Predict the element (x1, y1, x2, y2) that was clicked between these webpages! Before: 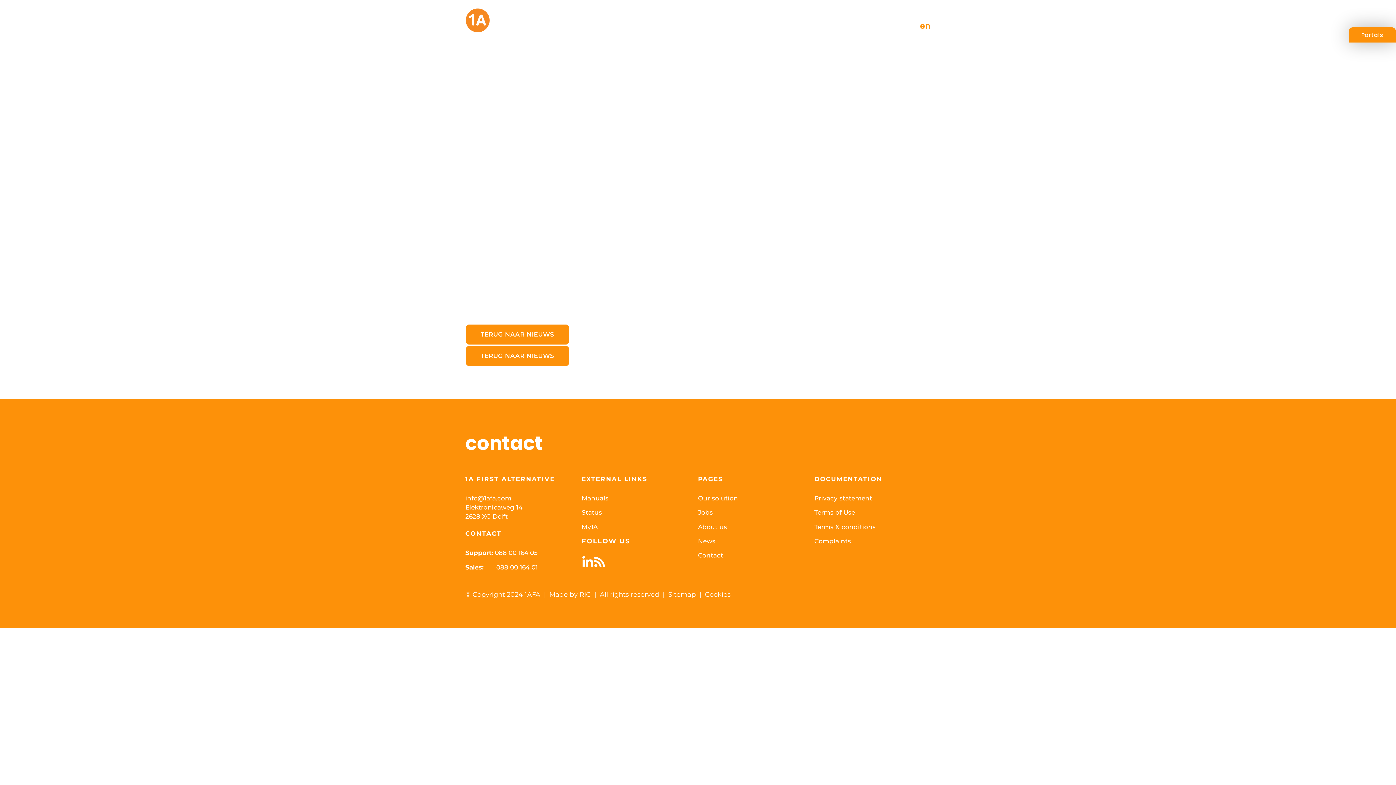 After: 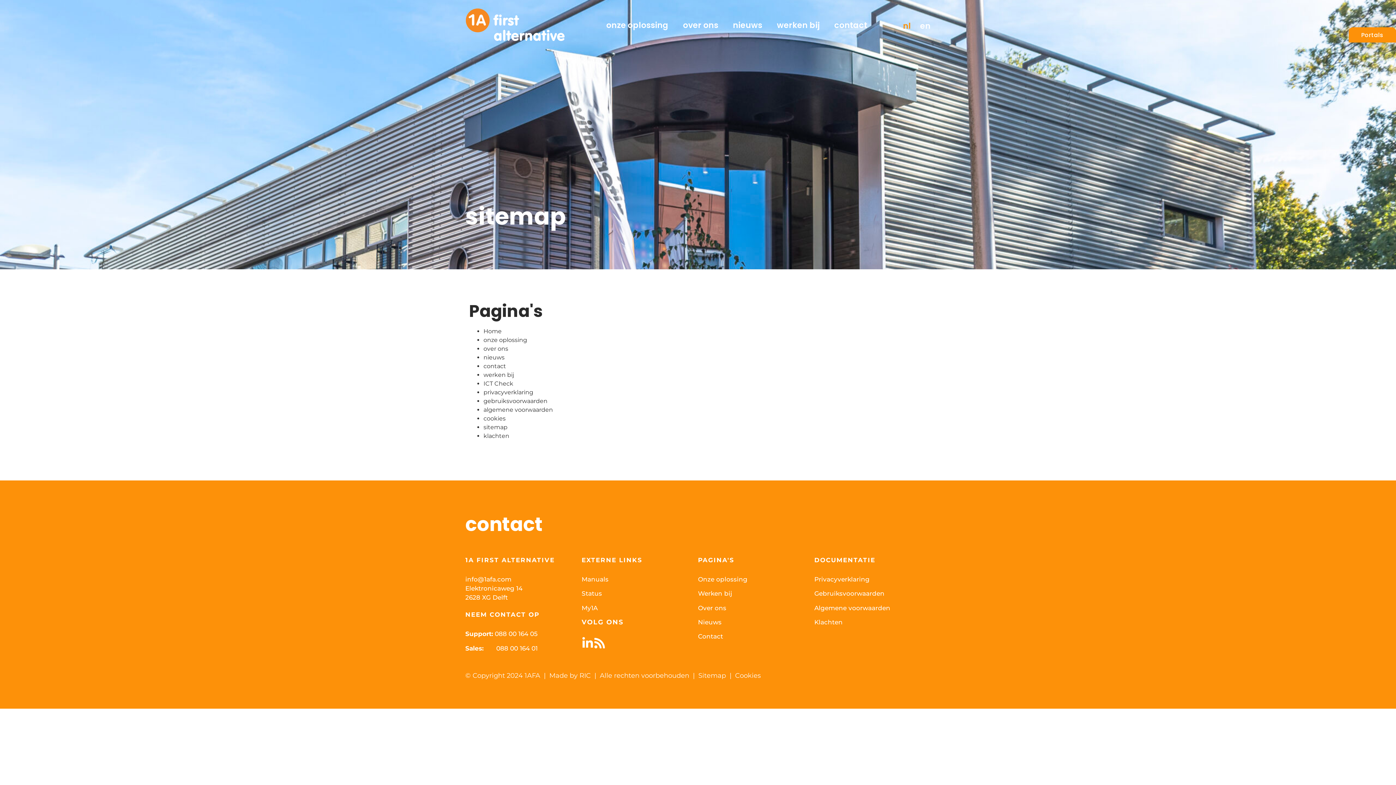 Action: label:  Sitemap bbox: (666, 590, 696, 598)